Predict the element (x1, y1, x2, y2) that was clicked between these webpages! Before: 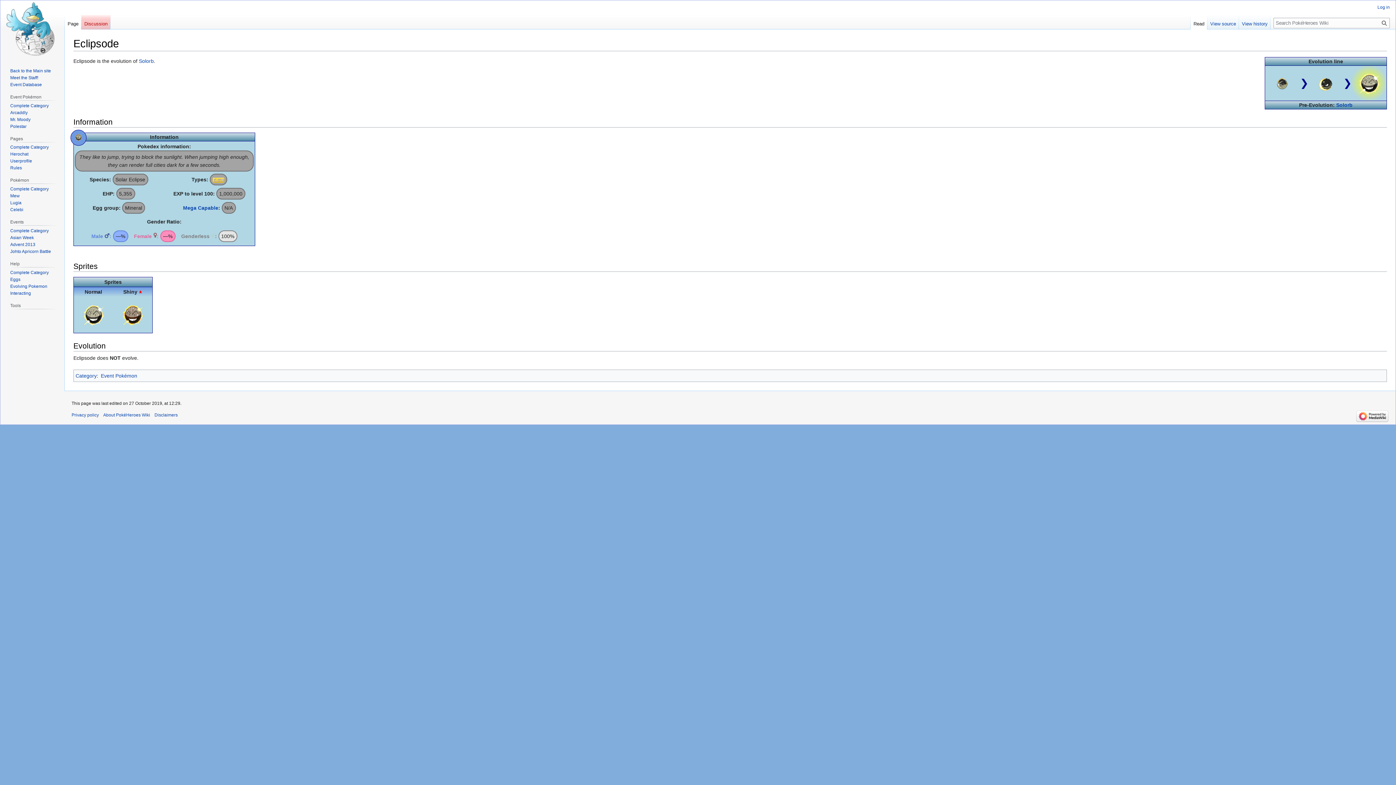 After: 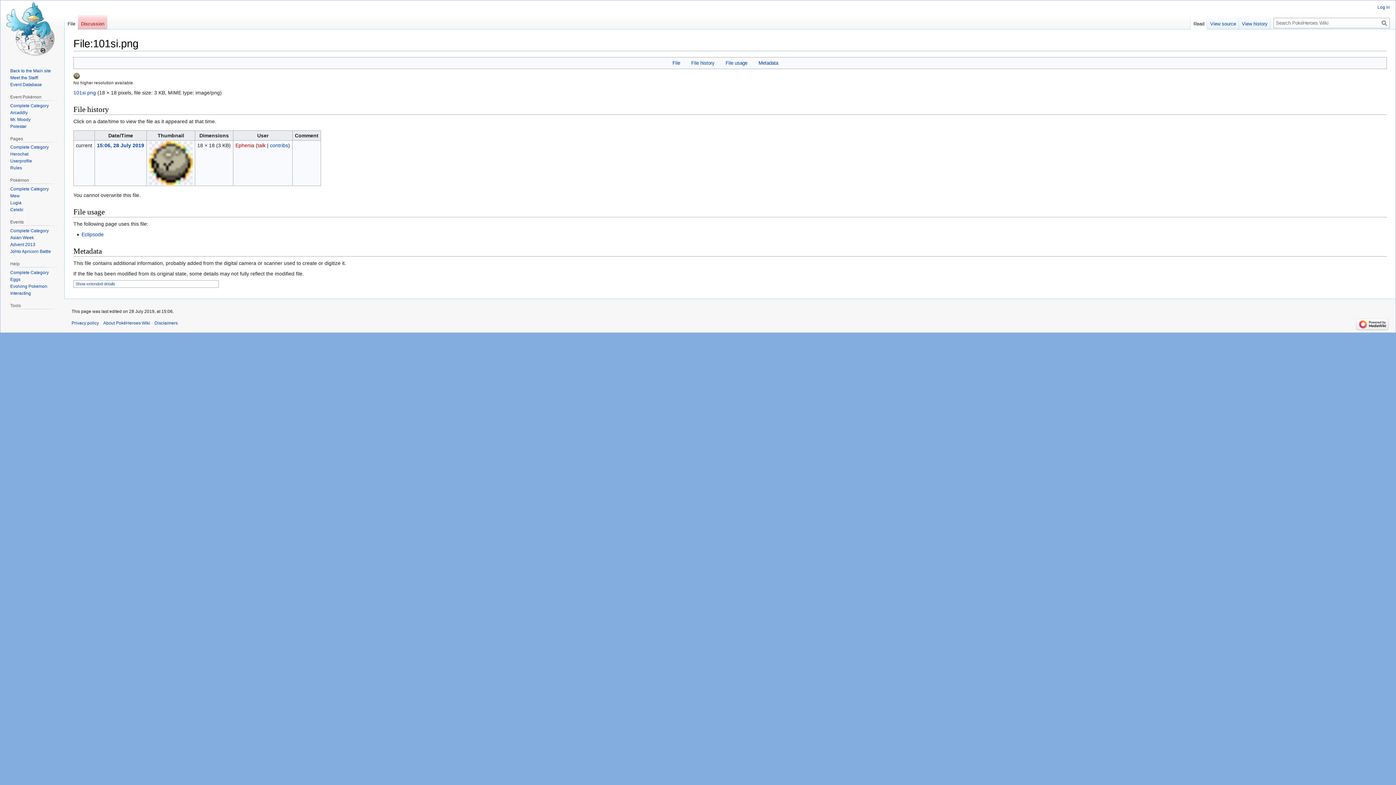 Action: bbox: (75, 133, 81, 139)